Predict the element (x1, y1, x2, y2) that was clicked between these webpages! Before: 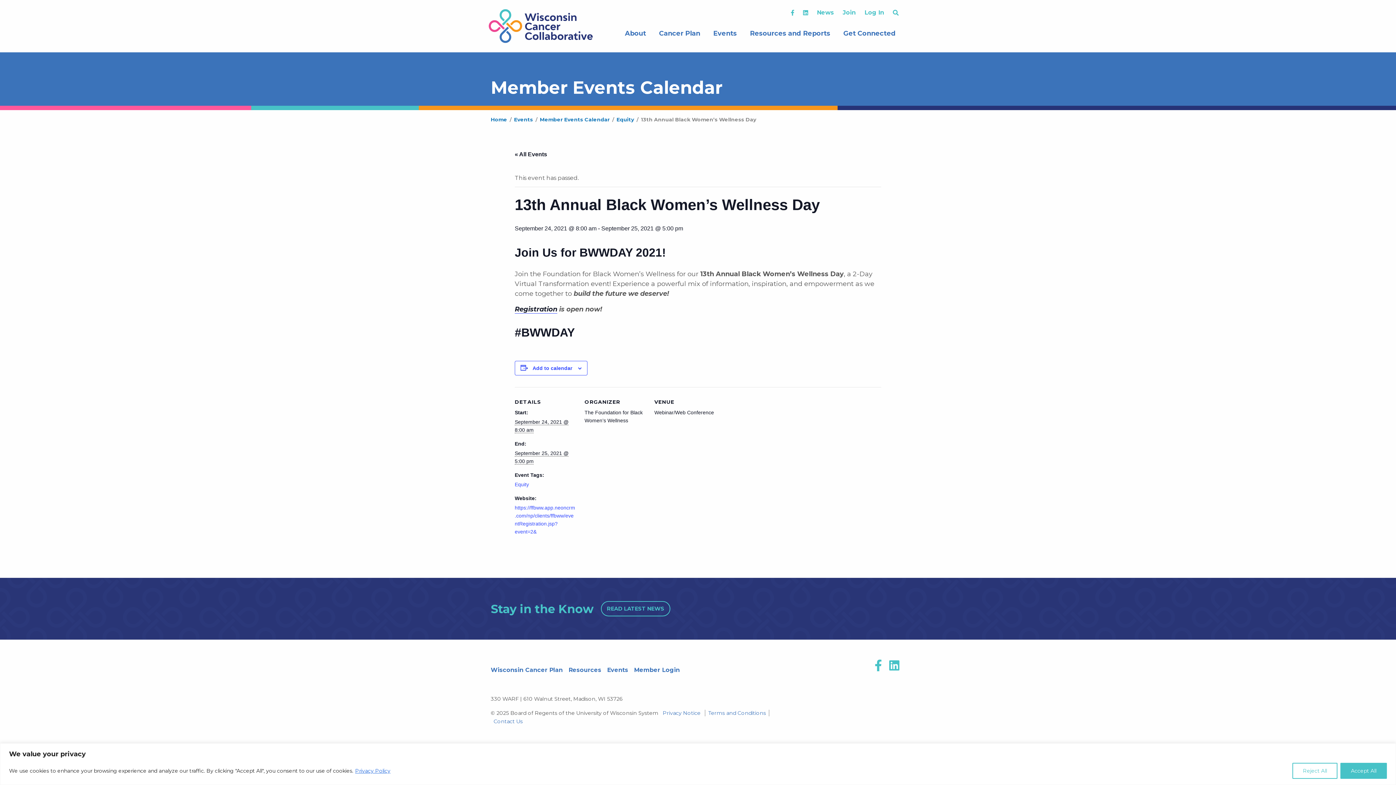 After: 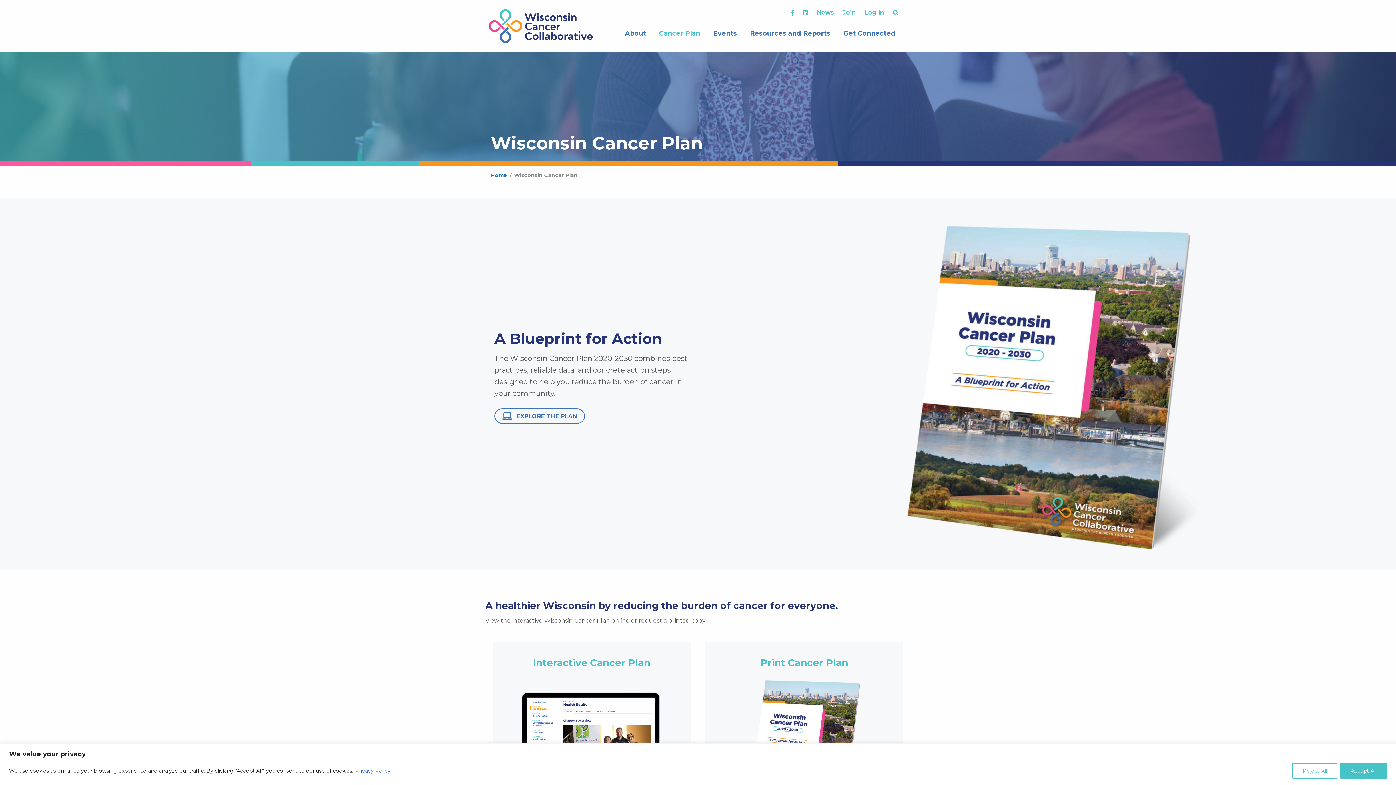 Action: bbox: (490, 663, 562, 677) label: Wisconsin Cancer Plan